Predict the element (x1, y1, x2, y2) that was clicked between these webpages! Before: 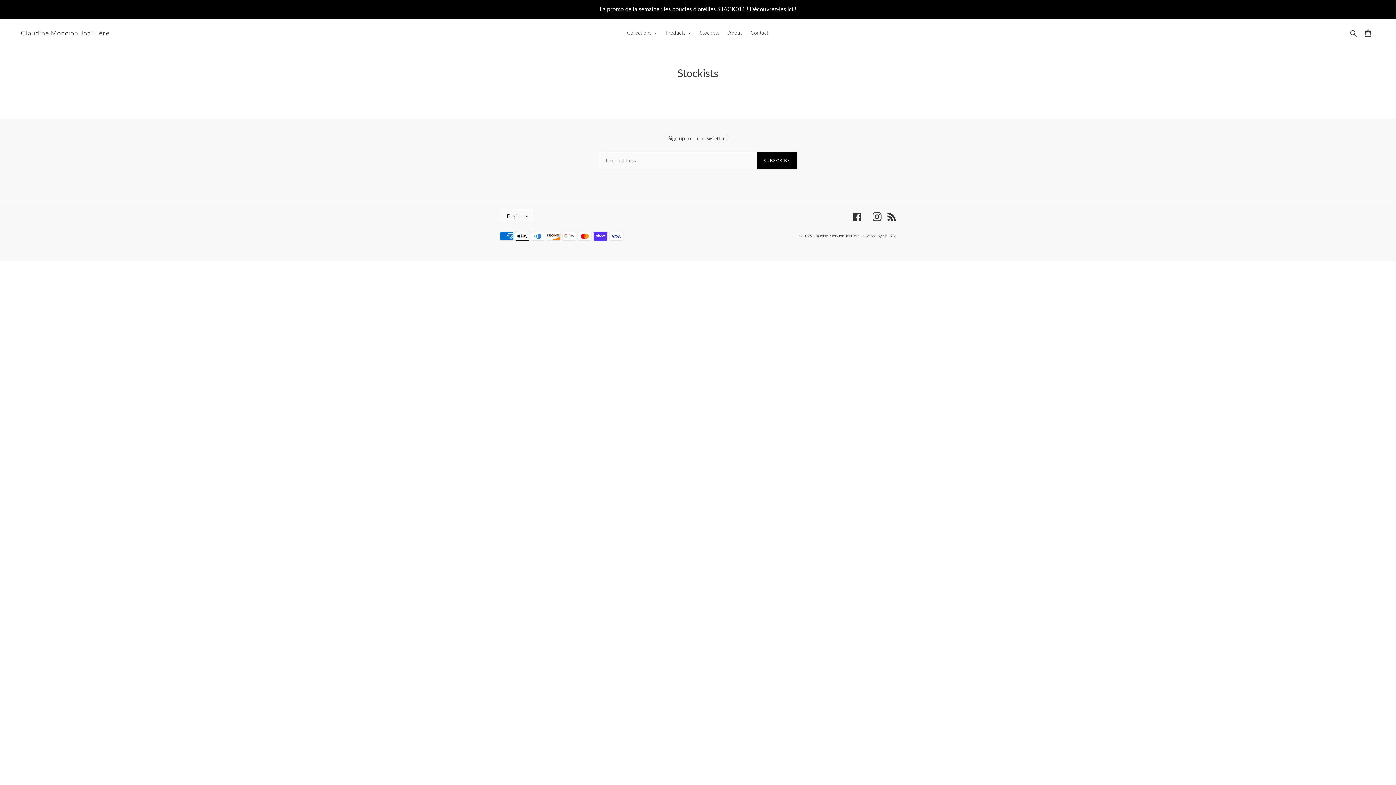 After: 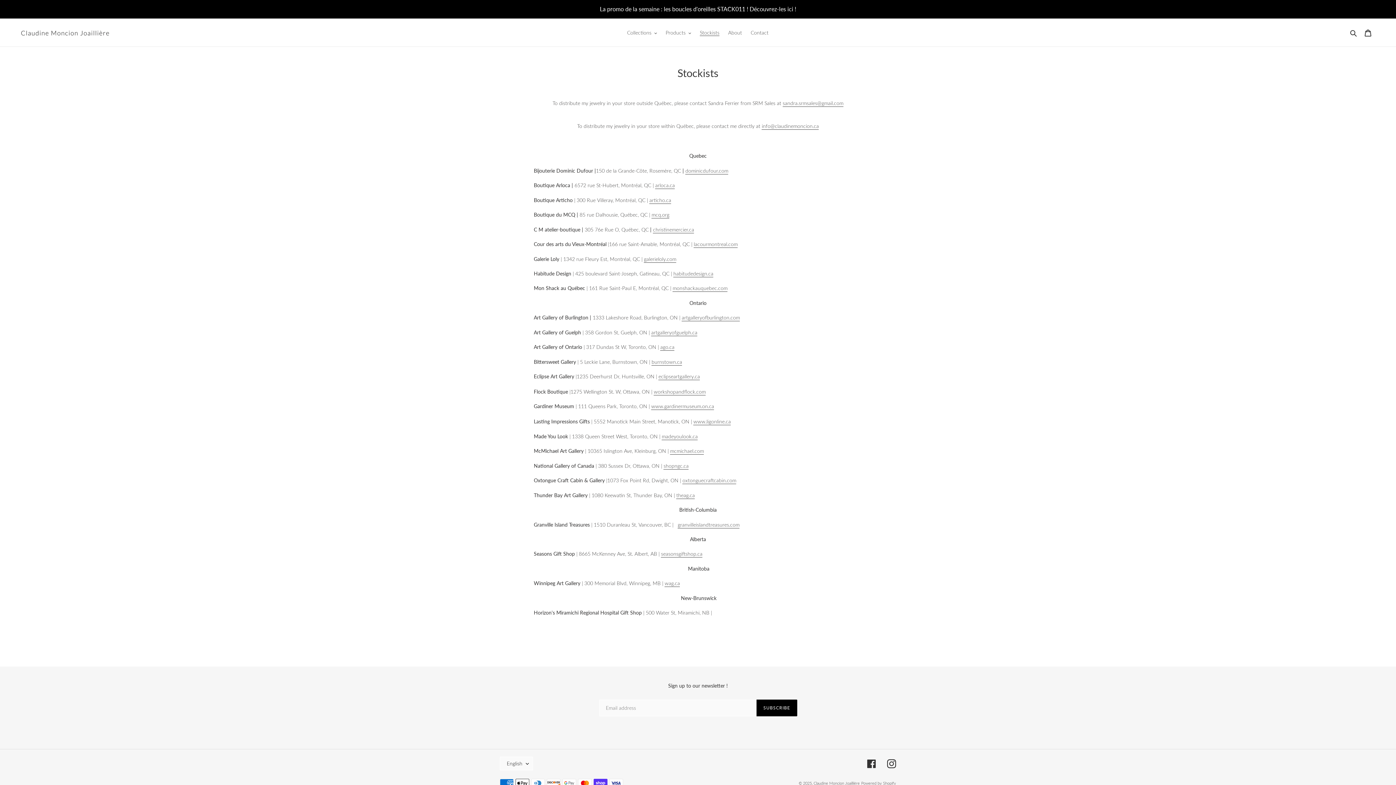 Action: bbox: (696, 27, 723, 37) label: Stockists